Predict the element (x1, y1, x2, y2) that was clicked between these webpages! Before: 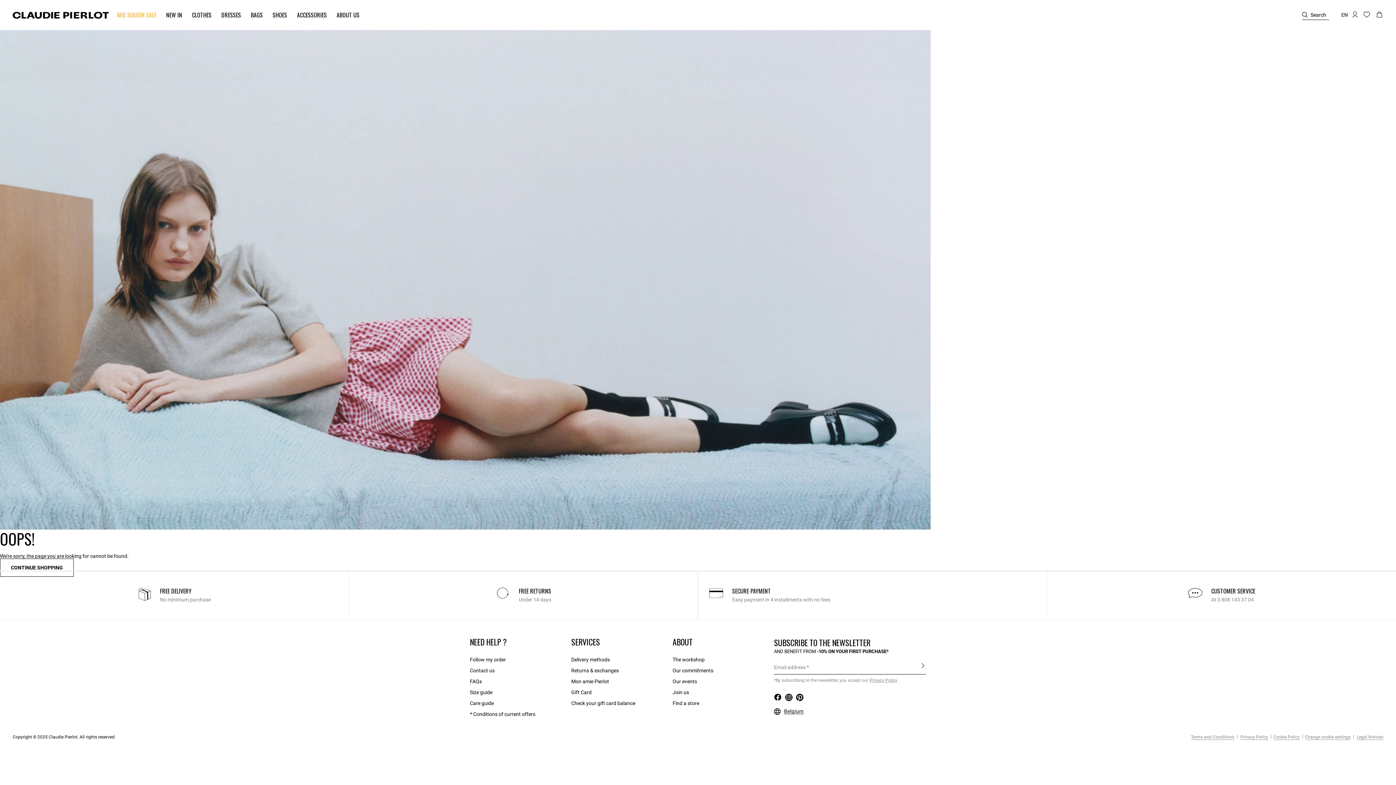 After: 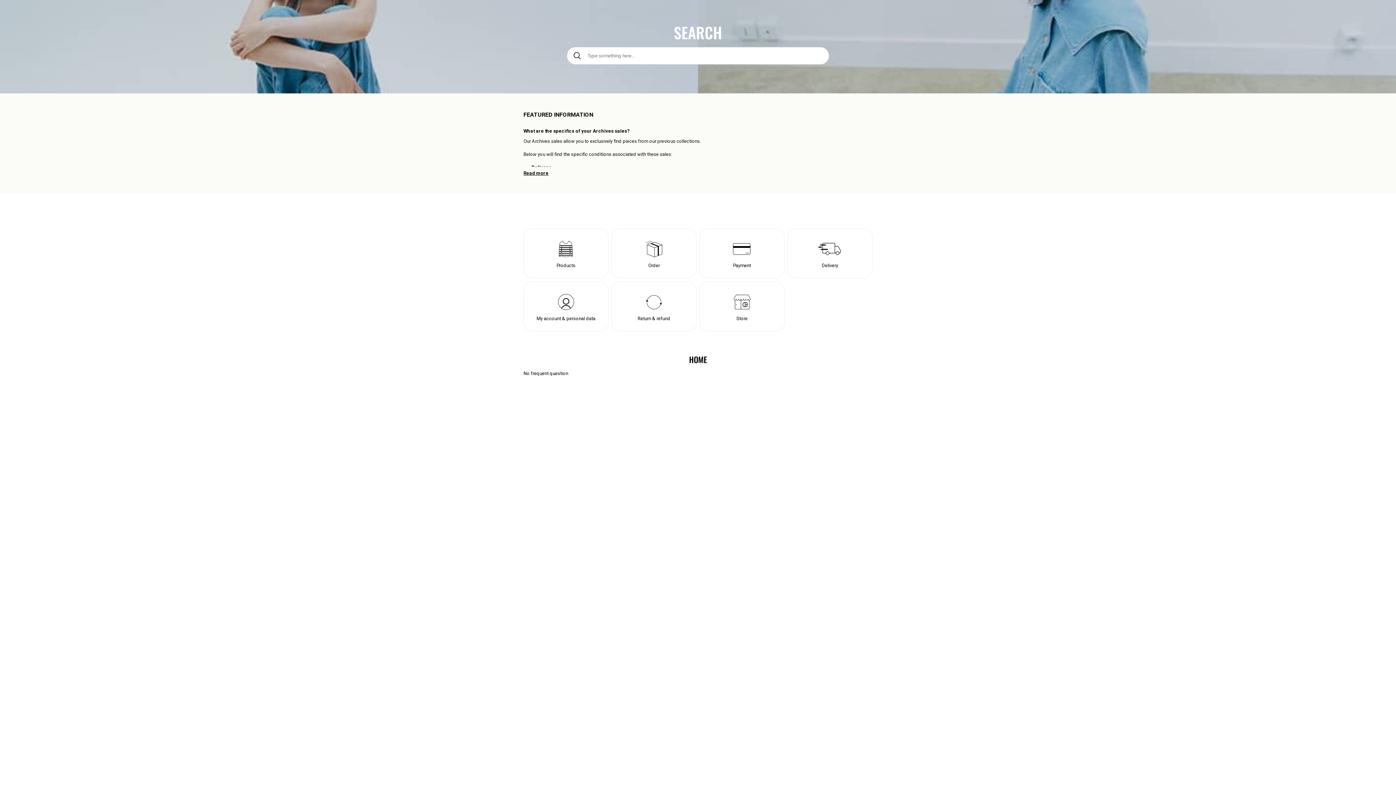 Action: label: FAQs bbox: (470, 678, 482, 685)